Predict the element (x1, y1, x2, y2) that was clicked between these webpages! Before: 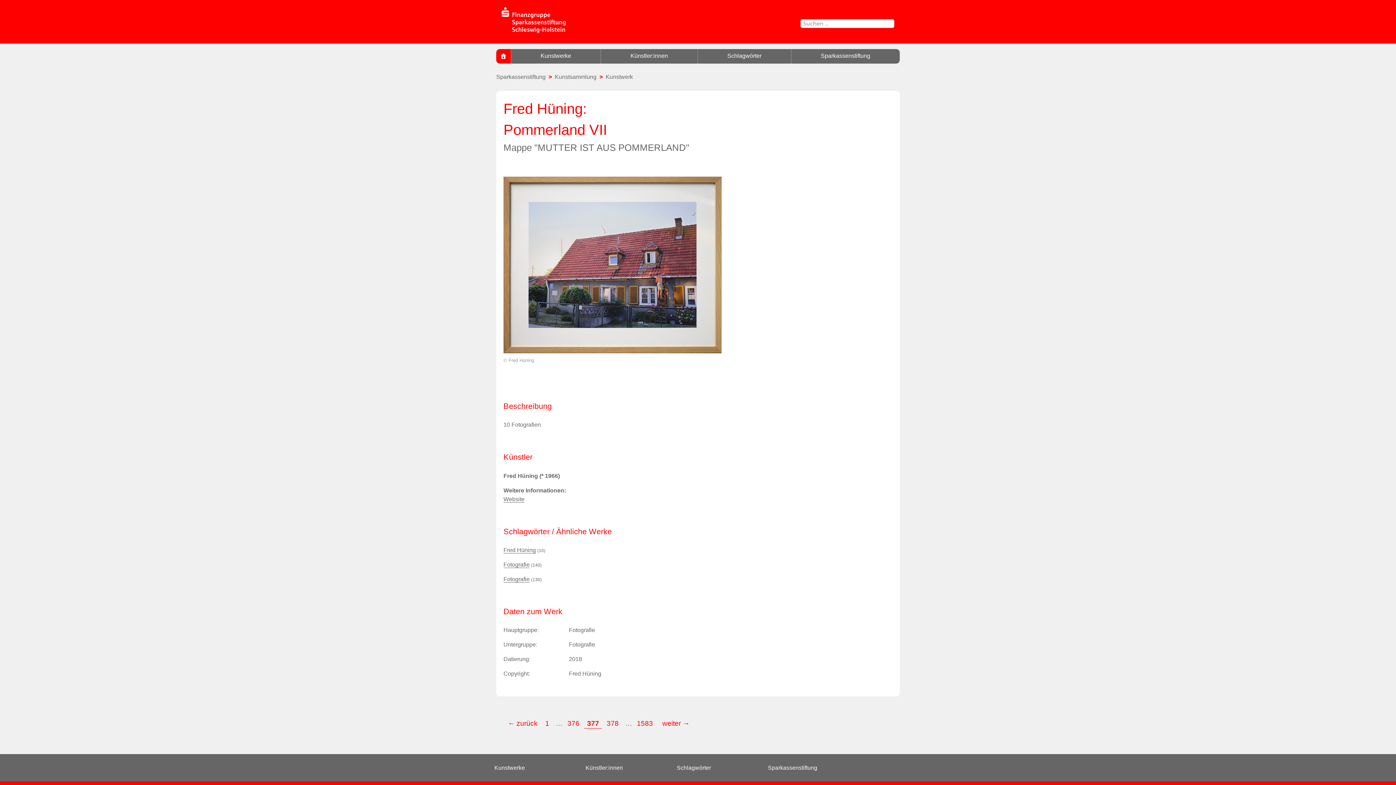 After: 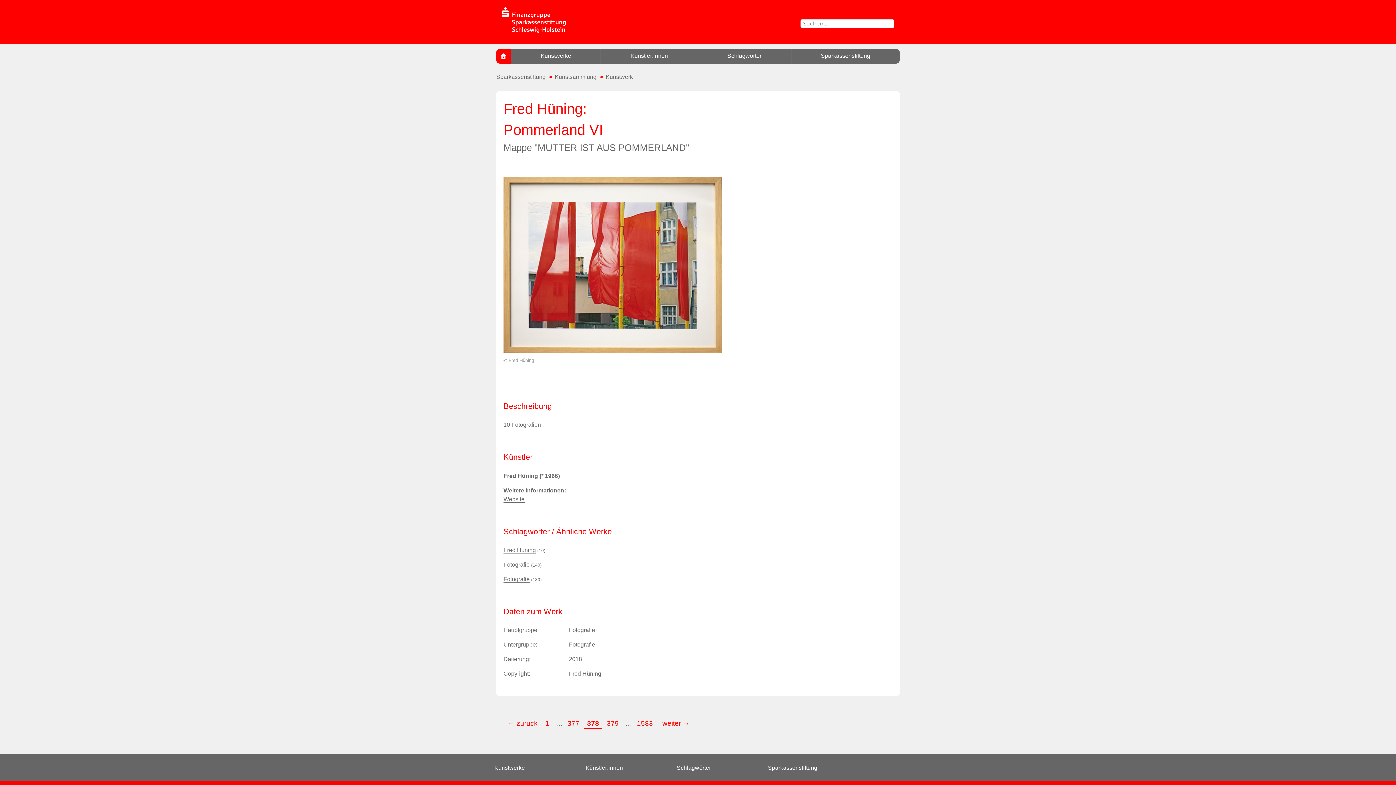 Action: bbox: (659, 718, 692, 728) label: weiter →